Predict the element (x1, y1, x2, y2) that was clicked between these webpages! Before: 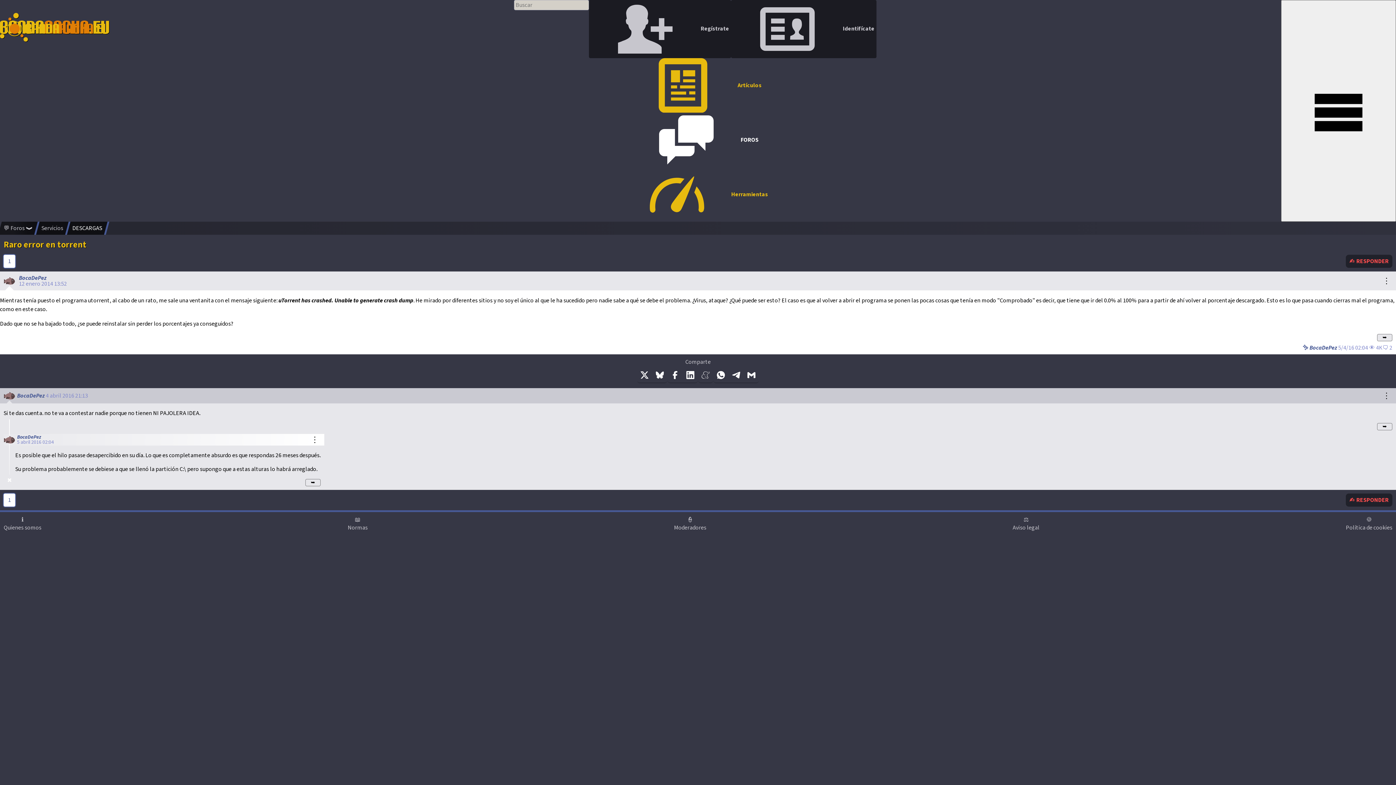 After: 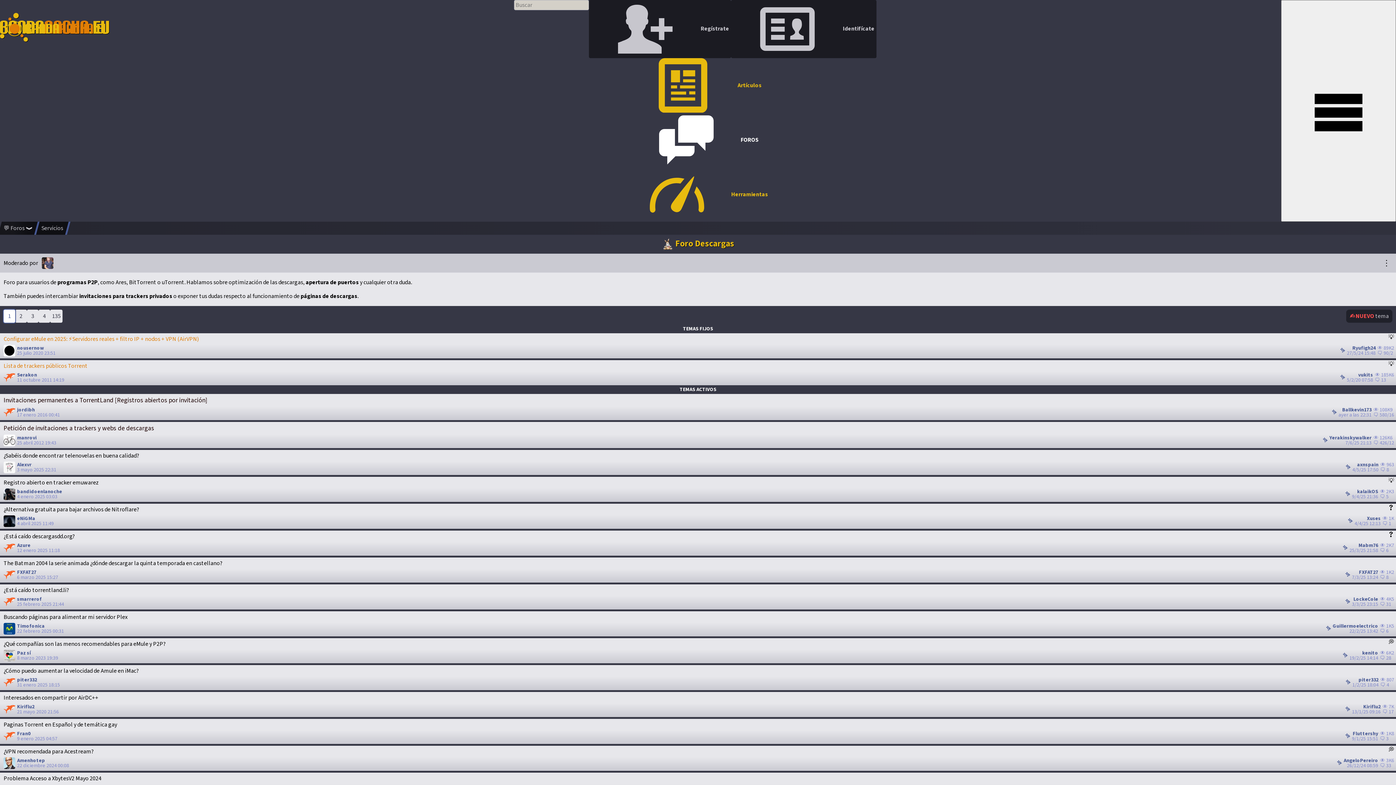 Action: label: DESCARGAS bbox: (72, 225, 102, 231)